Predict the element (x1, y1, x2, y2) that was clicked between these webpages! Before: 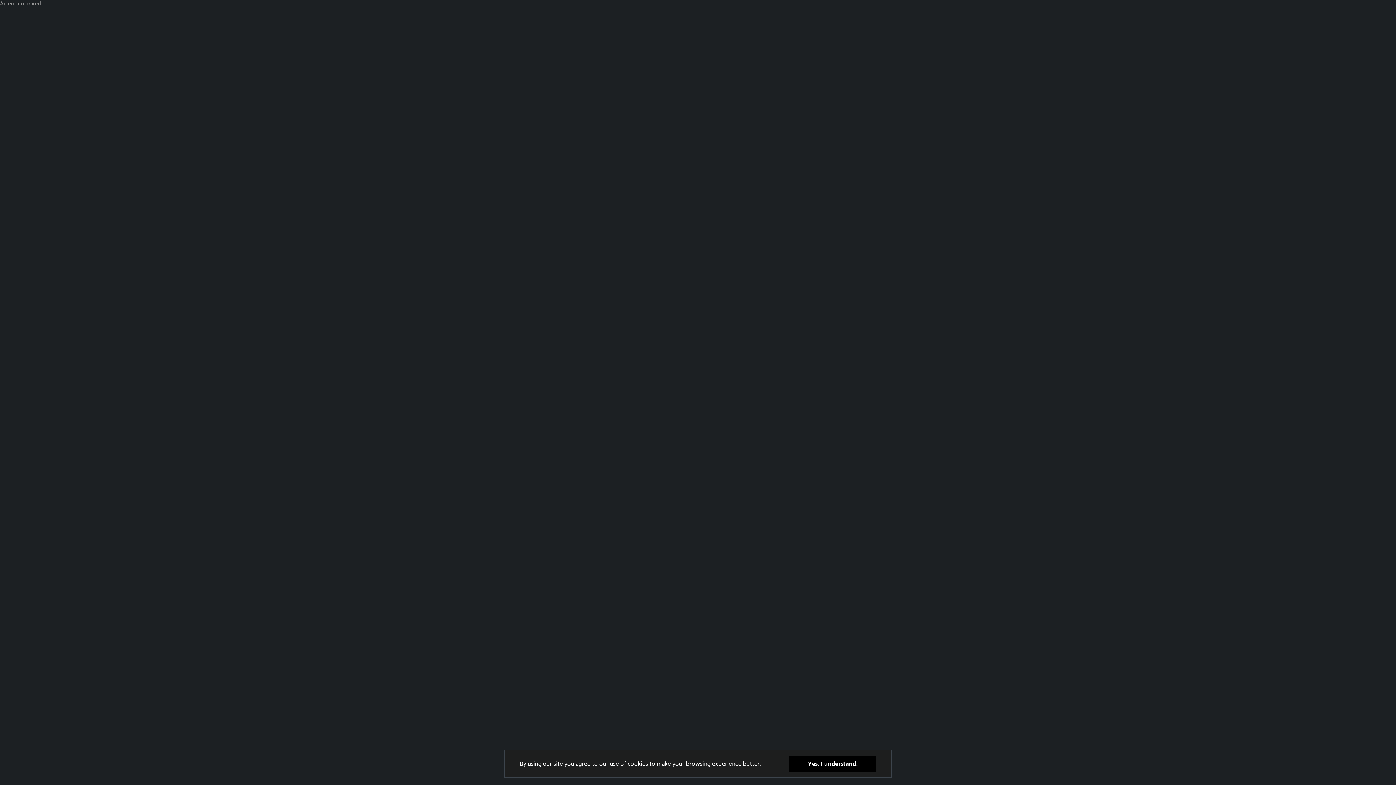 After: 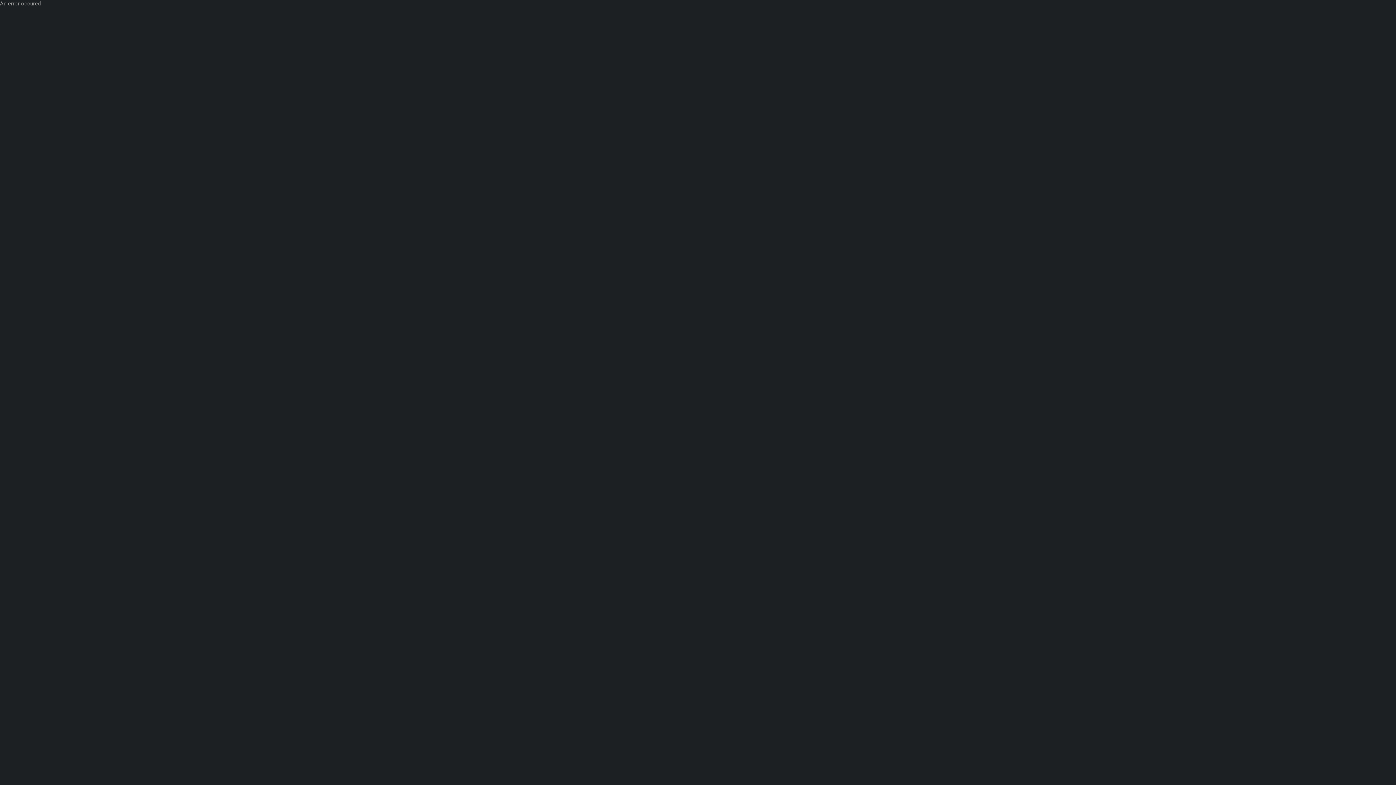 Action: bbox: (789, 756, 876, 772) label: Yes, I understand.